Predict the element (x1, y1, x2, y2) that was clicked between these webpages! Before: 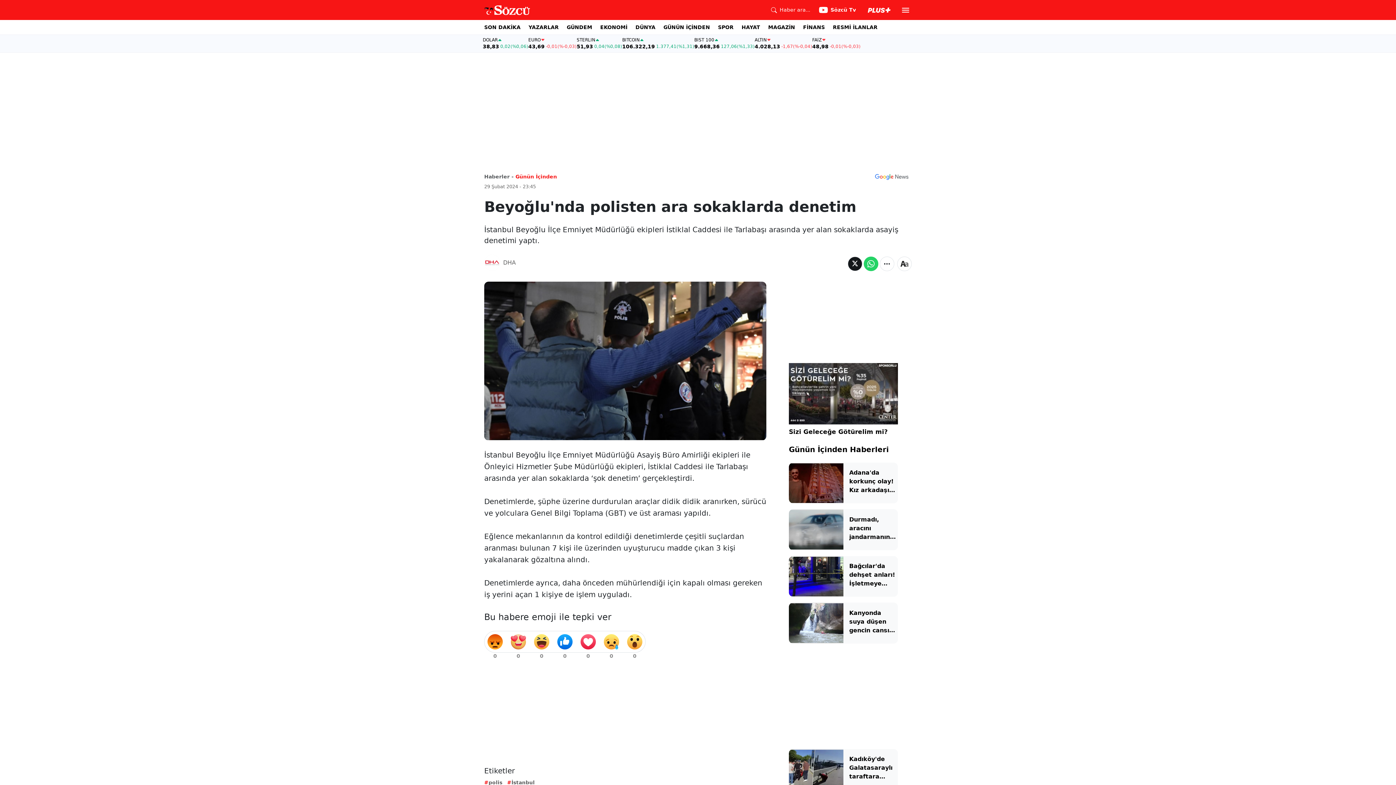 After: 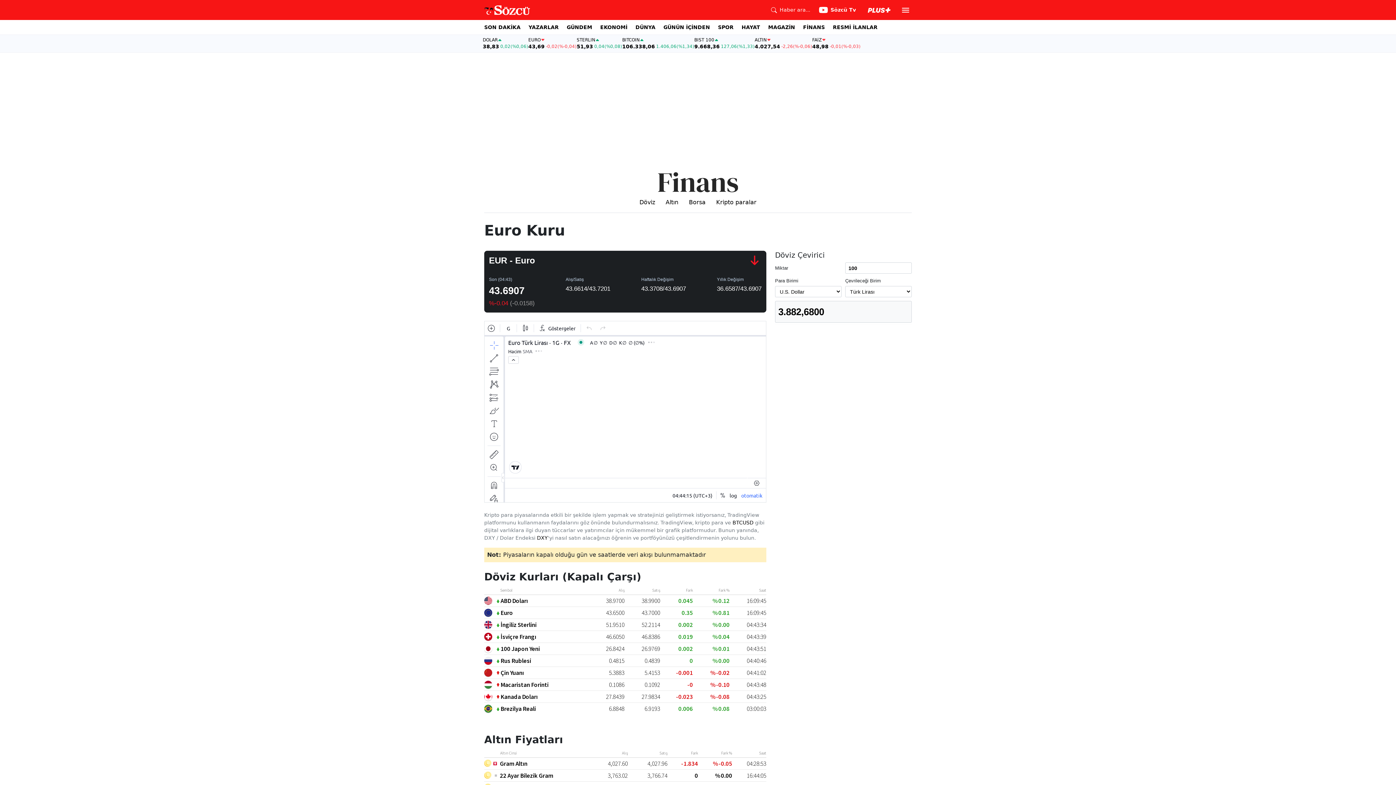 Action: bbox: (528, 37, 576, 49) label: EURO
43,69
-0,01
(%-0,03)